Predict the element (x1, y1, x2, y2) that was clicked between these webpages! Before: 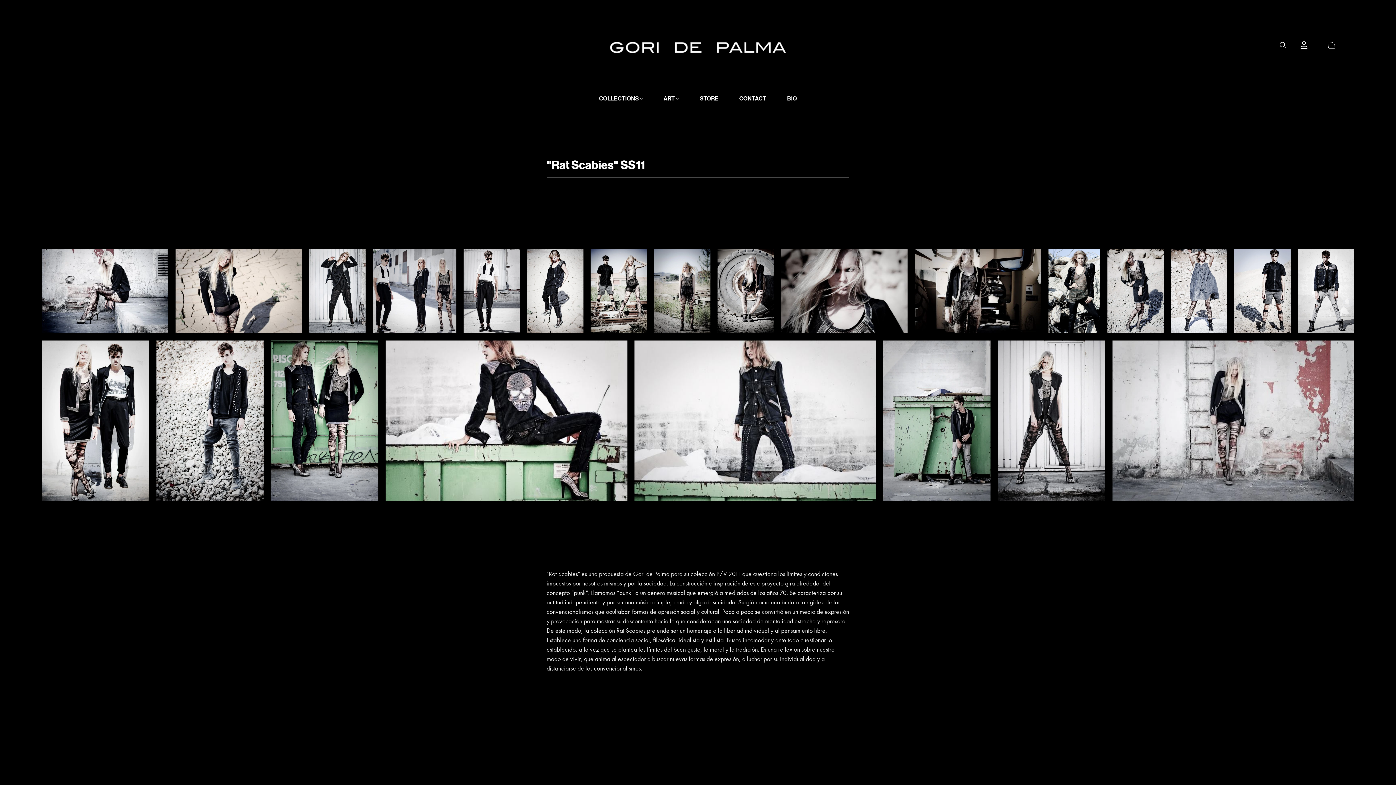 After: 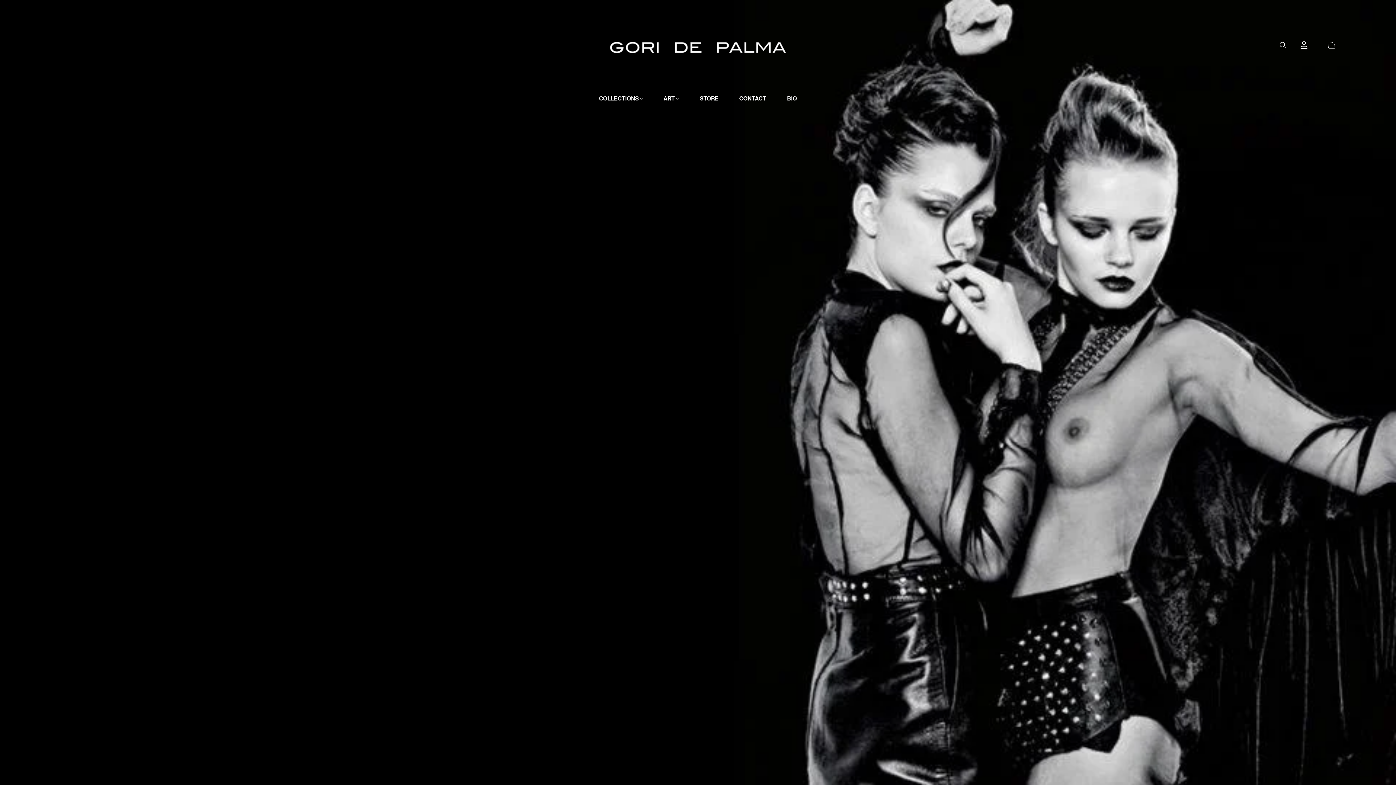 Action: bbox: (610, 41, 786, 53)